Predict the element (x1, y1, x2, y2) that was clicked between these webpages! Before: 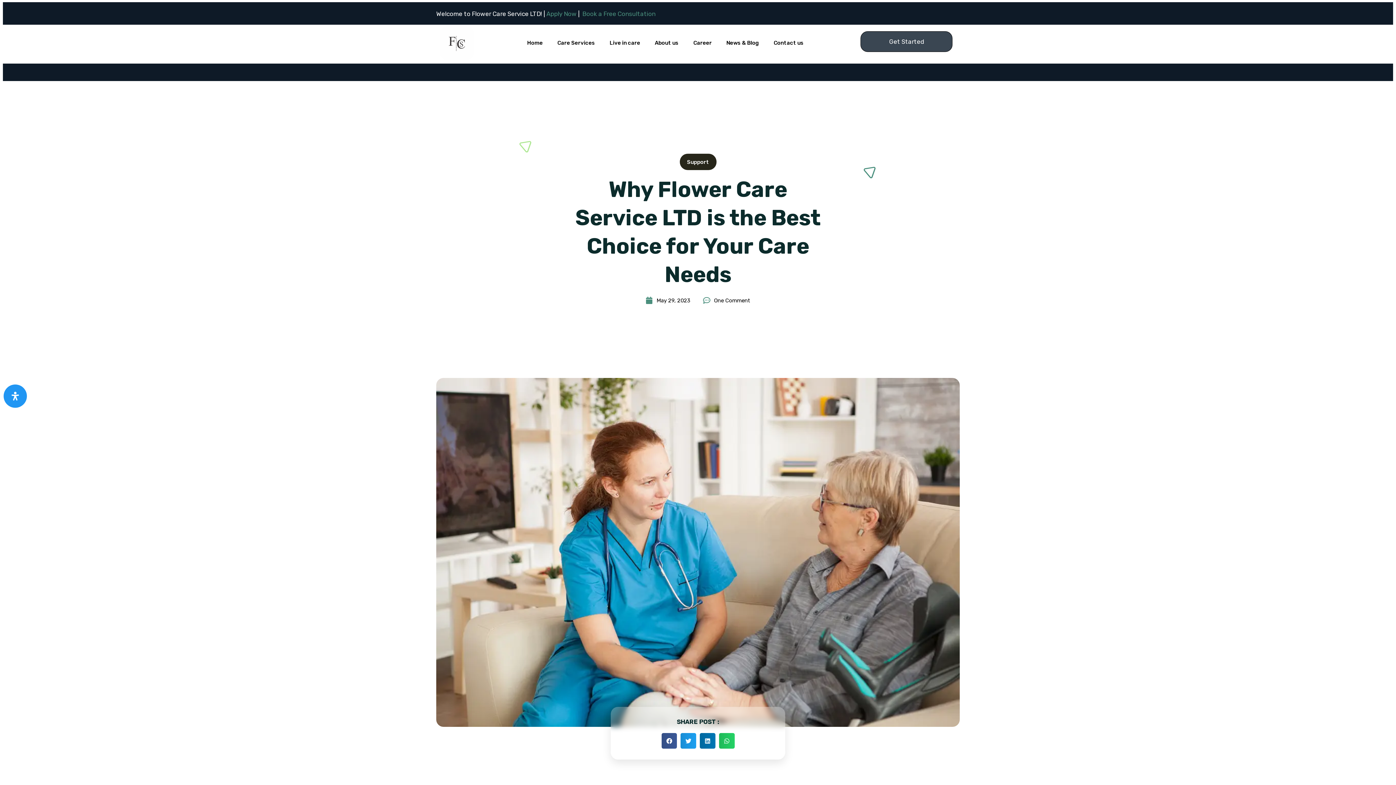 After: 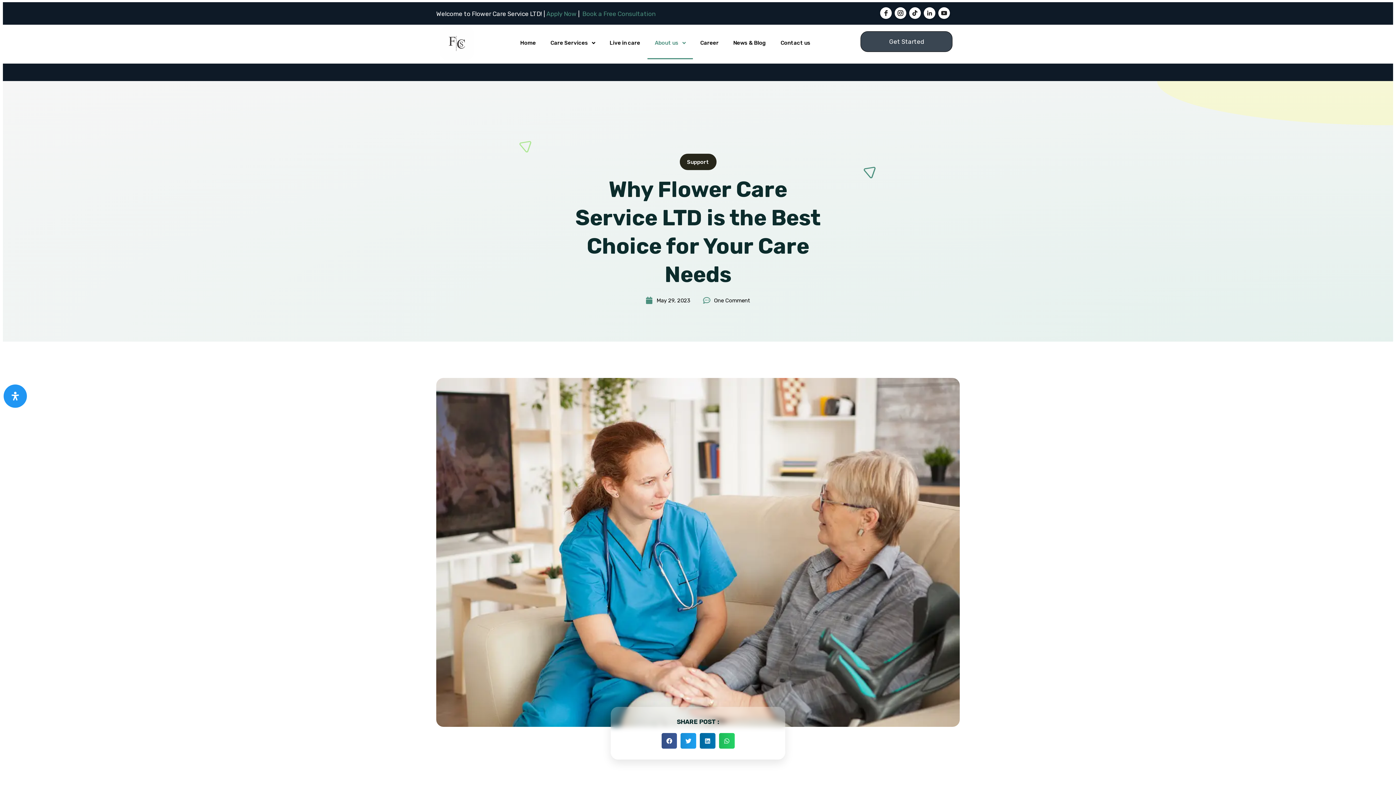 Action: label: About us bbox: (647, 26, 686, 59)